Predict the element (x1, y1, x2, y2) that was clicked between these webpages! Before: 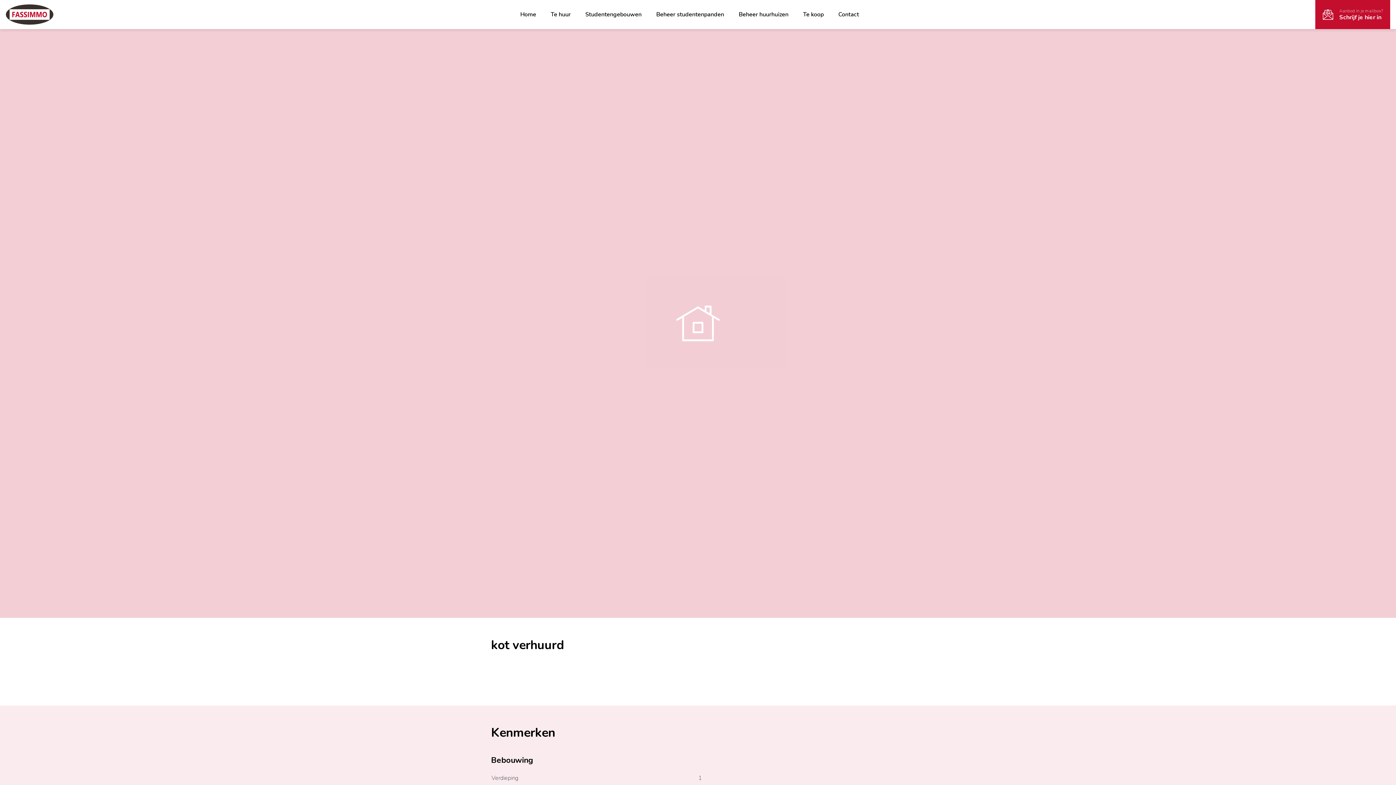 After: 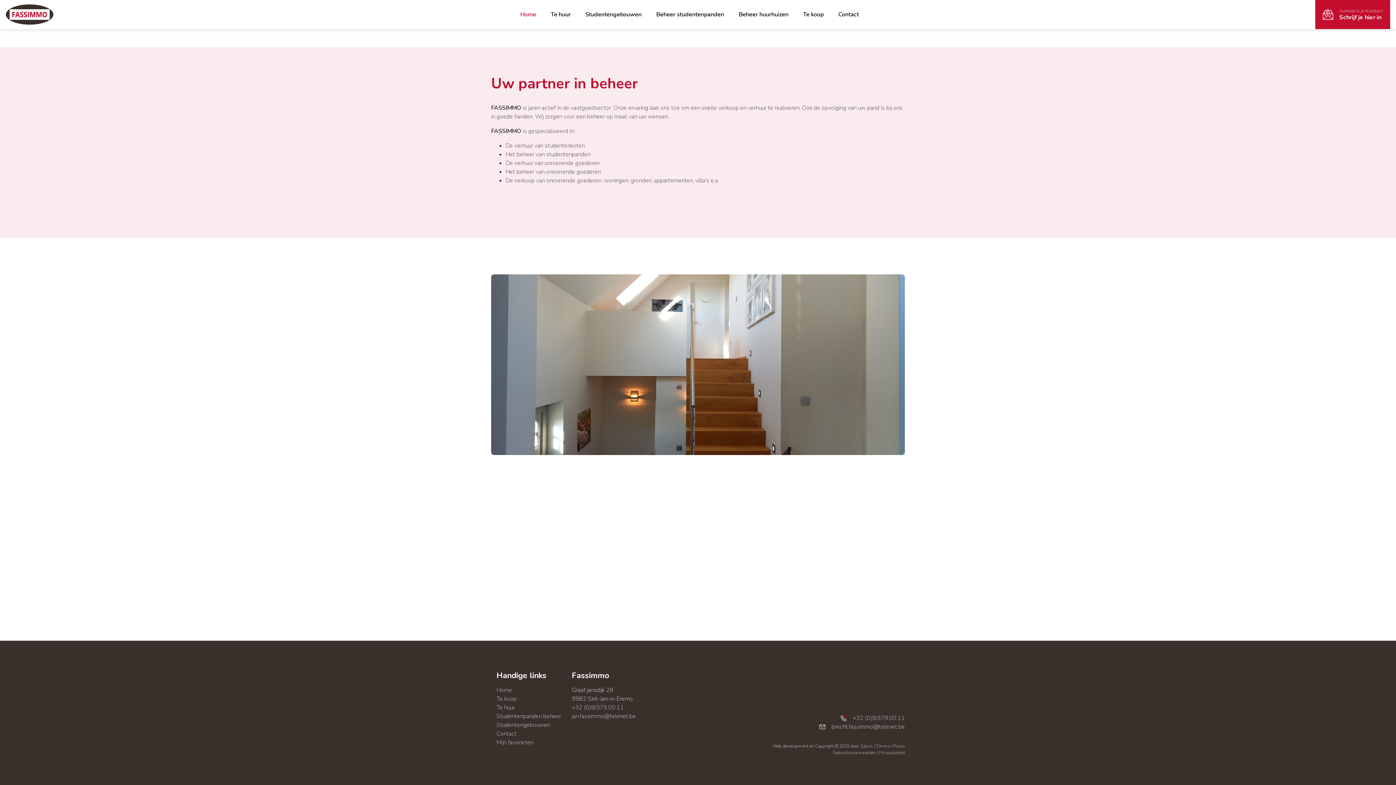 Action: bbox: (5, 2, 64, 26)